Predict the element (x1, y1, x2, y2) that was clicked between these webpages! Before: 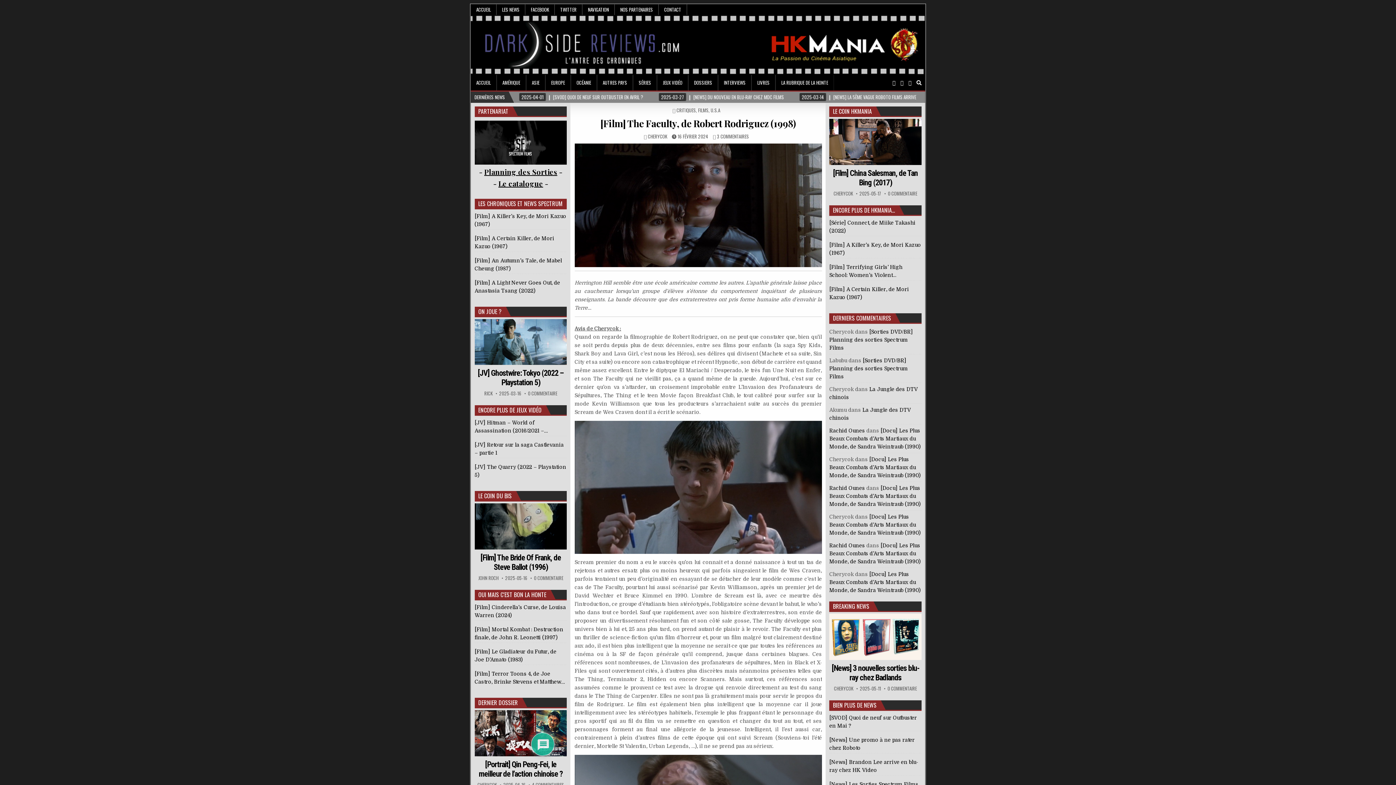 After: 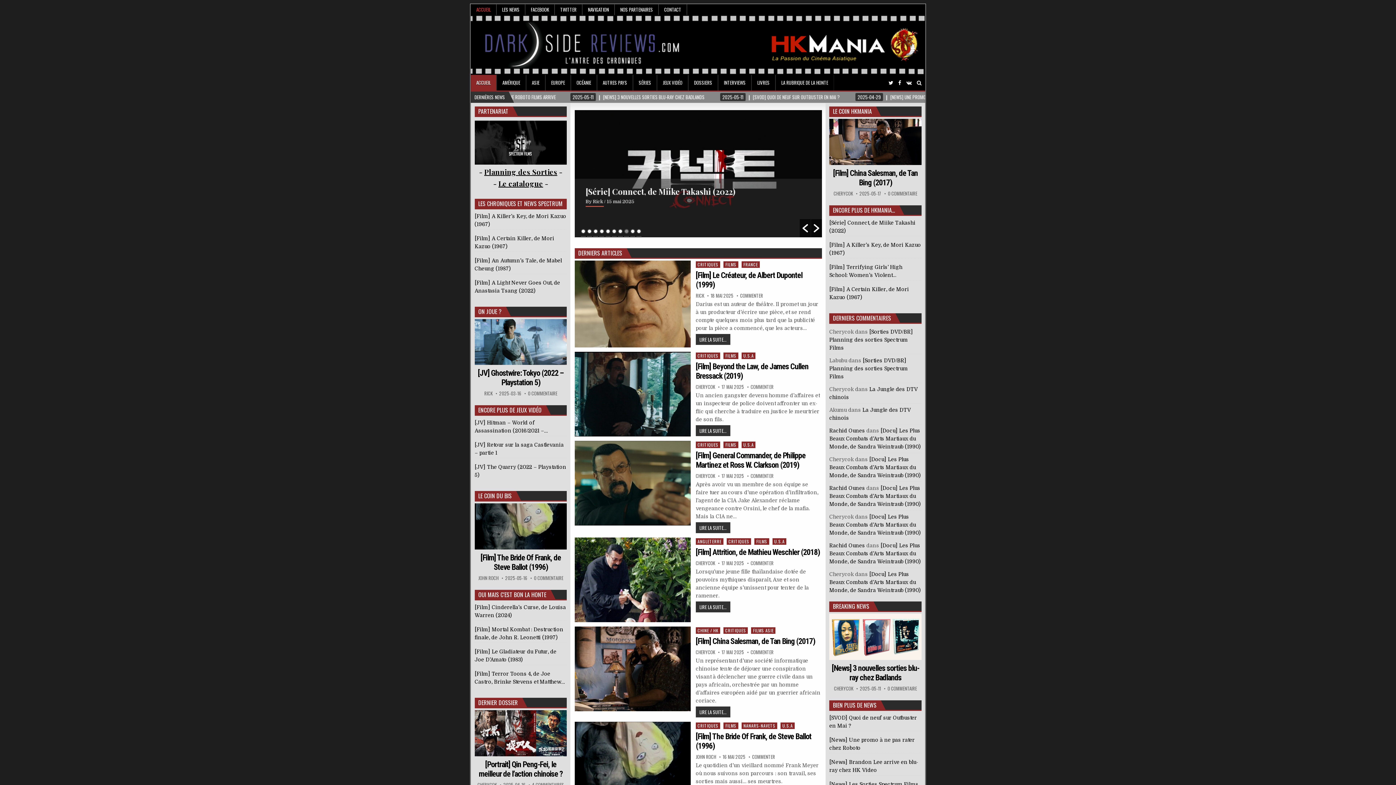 Action: label: Rachid Ounes bbox: (829, 542, 865, 548)